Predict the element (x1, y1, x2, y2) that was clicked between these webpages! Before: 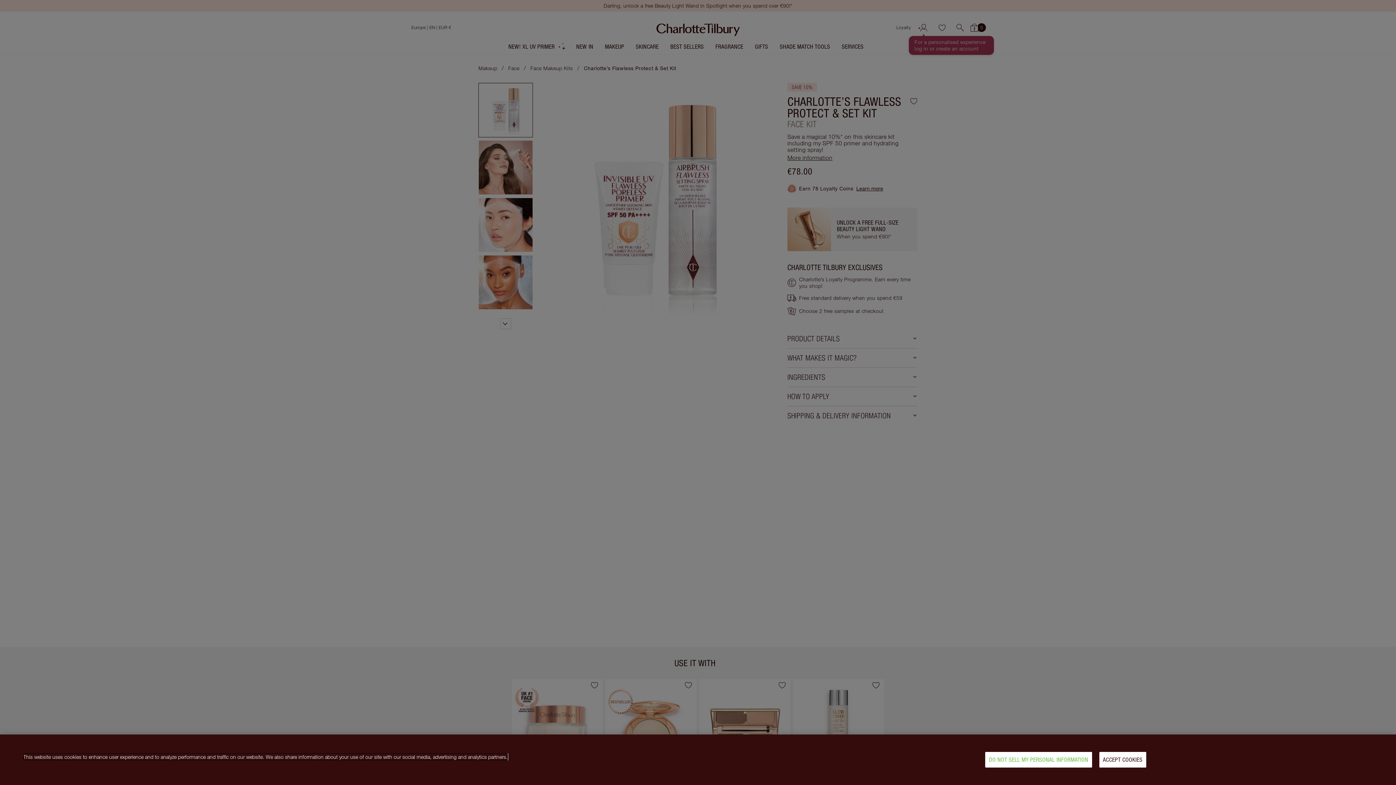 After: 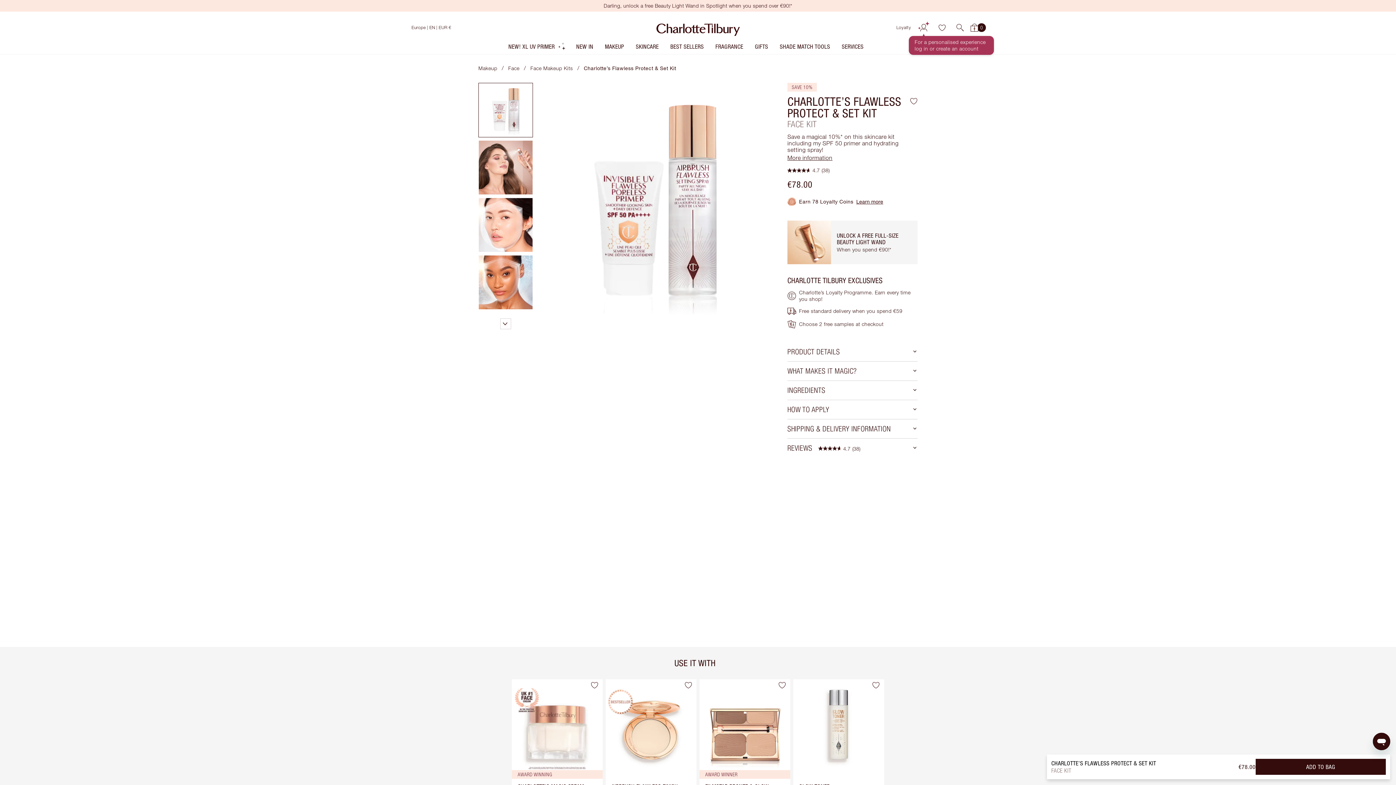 Action: bbox: (1099, 752, 1146, 768) label: ACCEPT COOKIES